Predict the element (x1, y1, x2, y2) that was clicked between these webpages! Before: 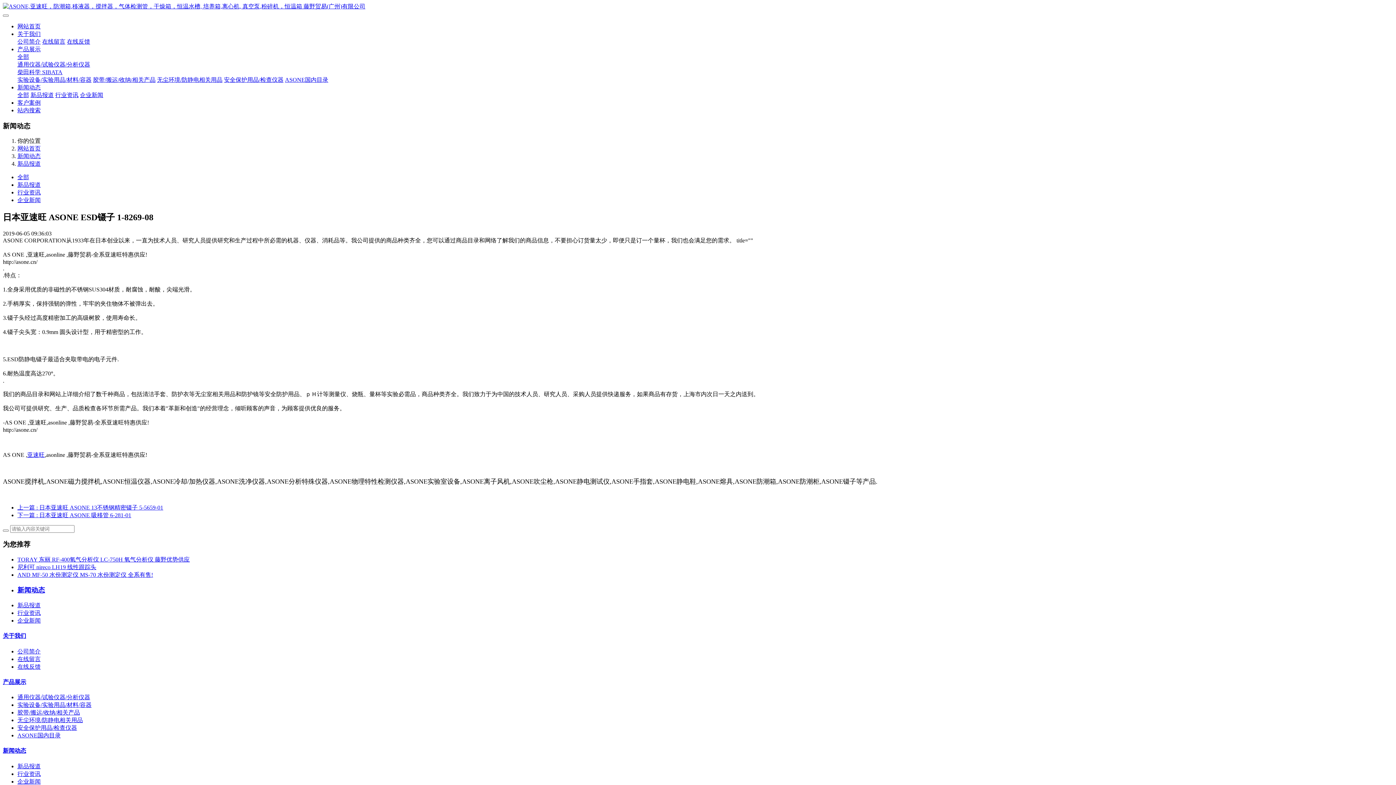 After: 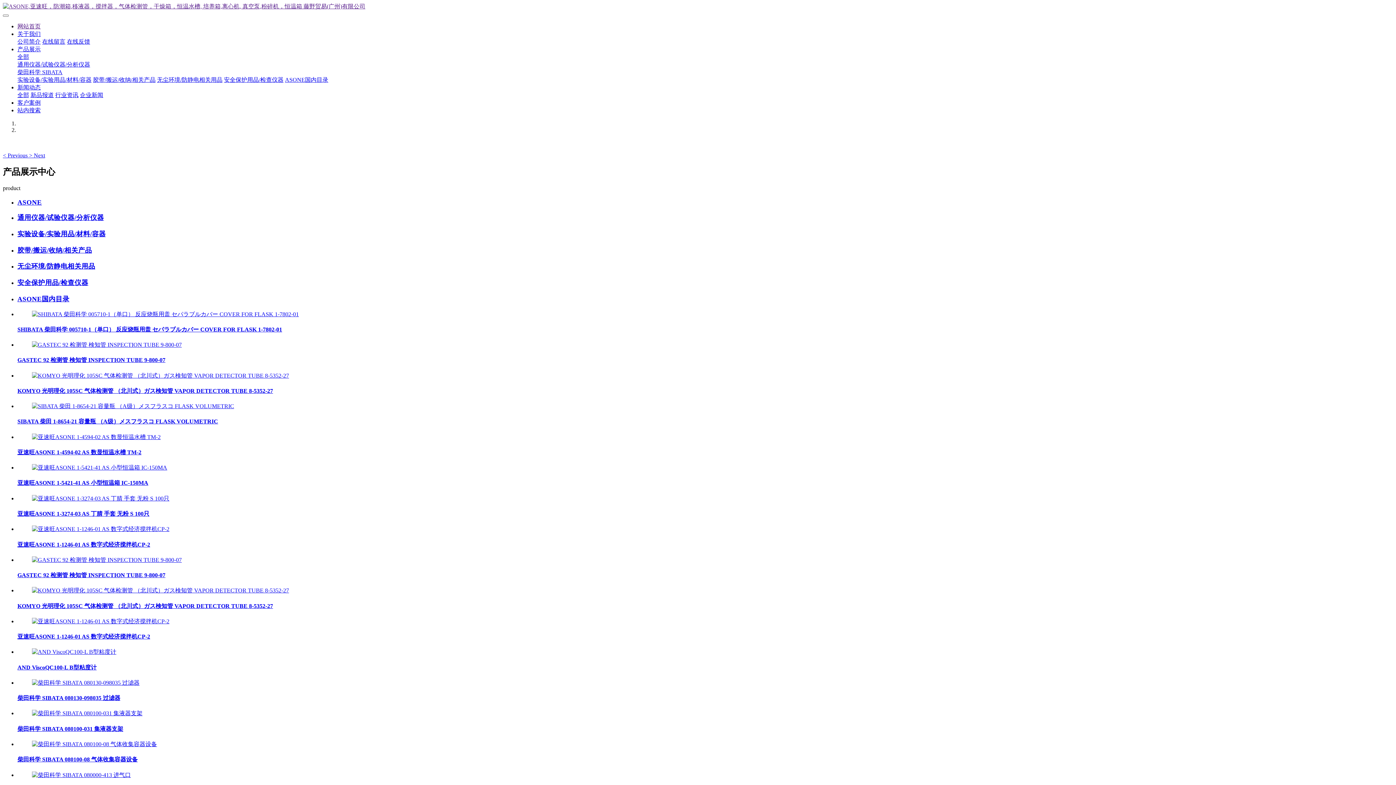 Action: bbox: (17, 145, 40, 151) label: 网站首页